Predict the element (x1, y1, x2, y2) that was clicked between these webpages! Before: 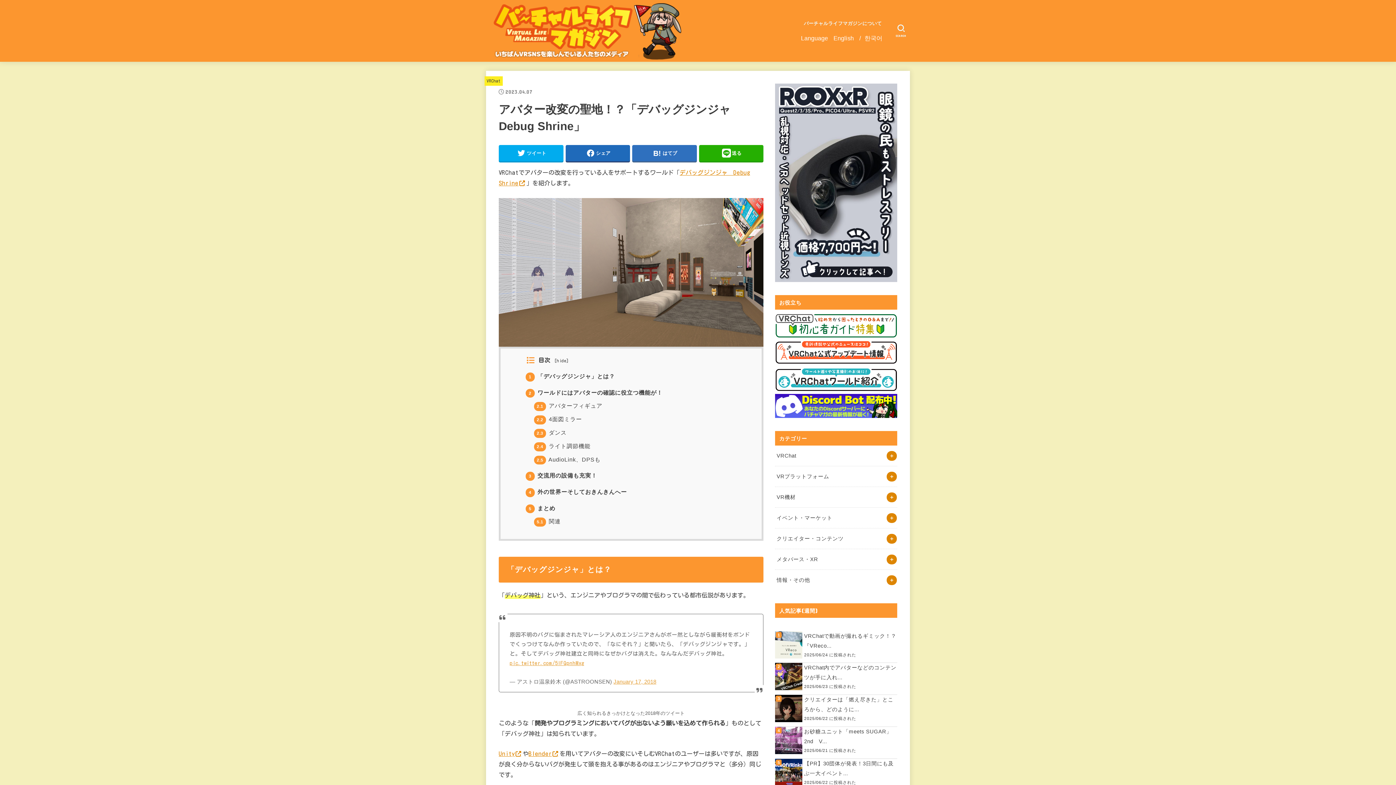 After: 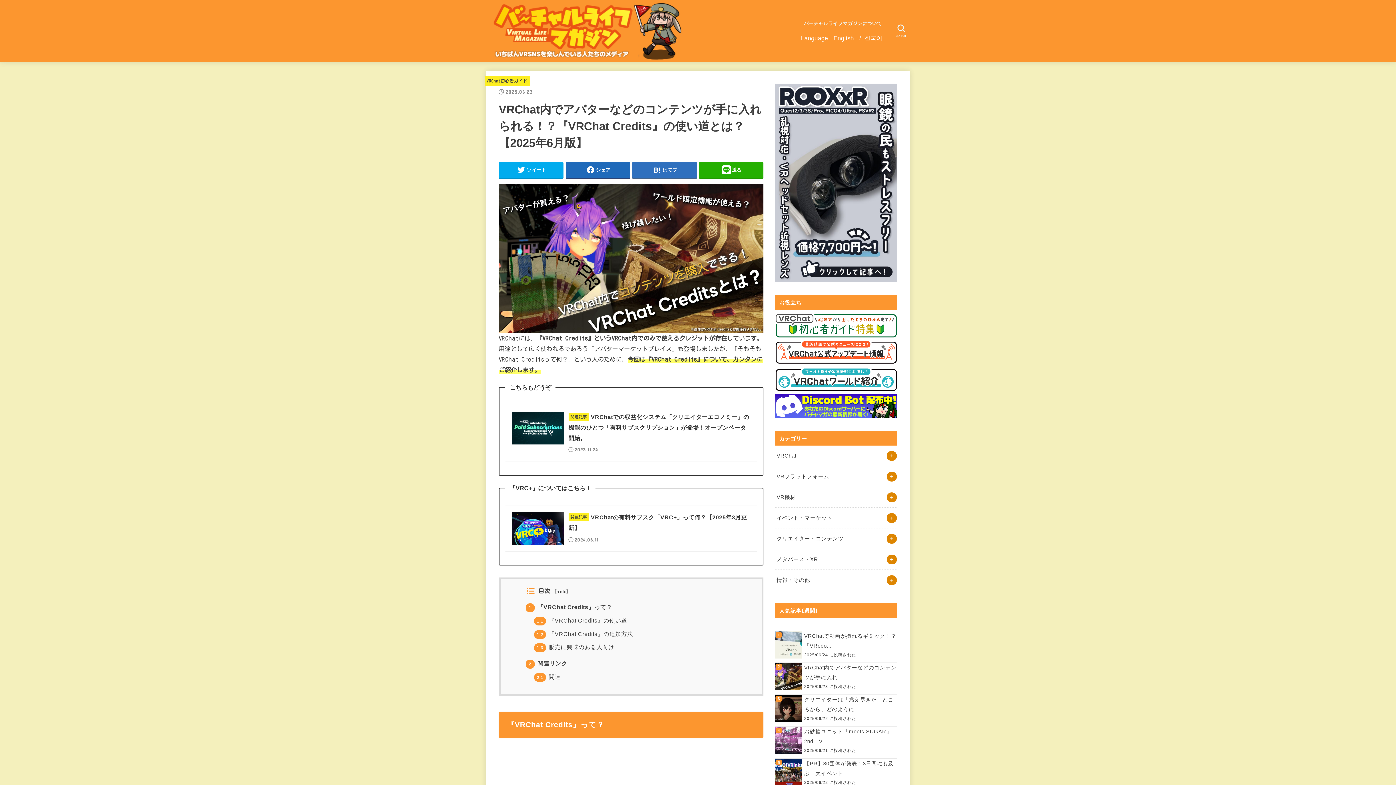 Action: label: VRChat内でアバターなどのコンテンツが手に入れ... bbox: (775, 663, 897, 683)